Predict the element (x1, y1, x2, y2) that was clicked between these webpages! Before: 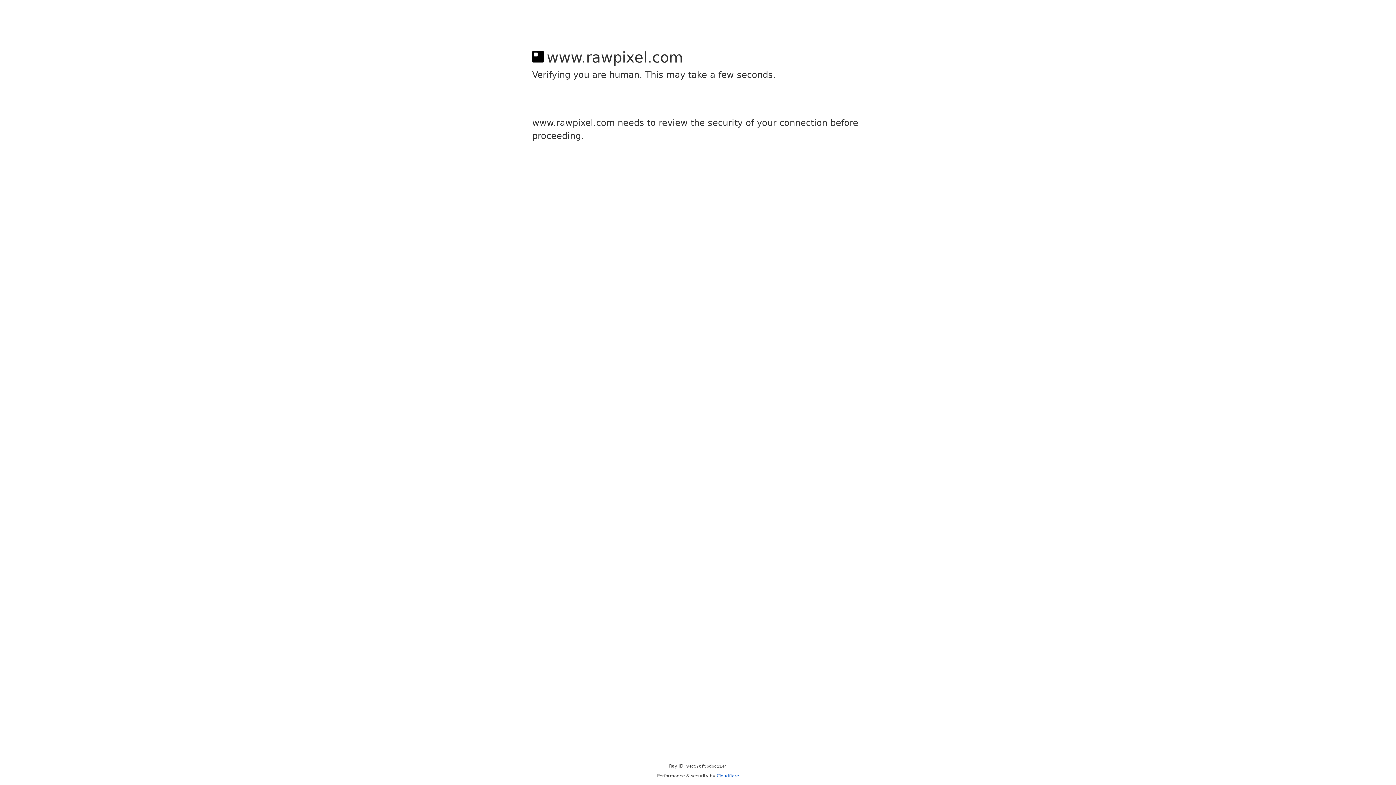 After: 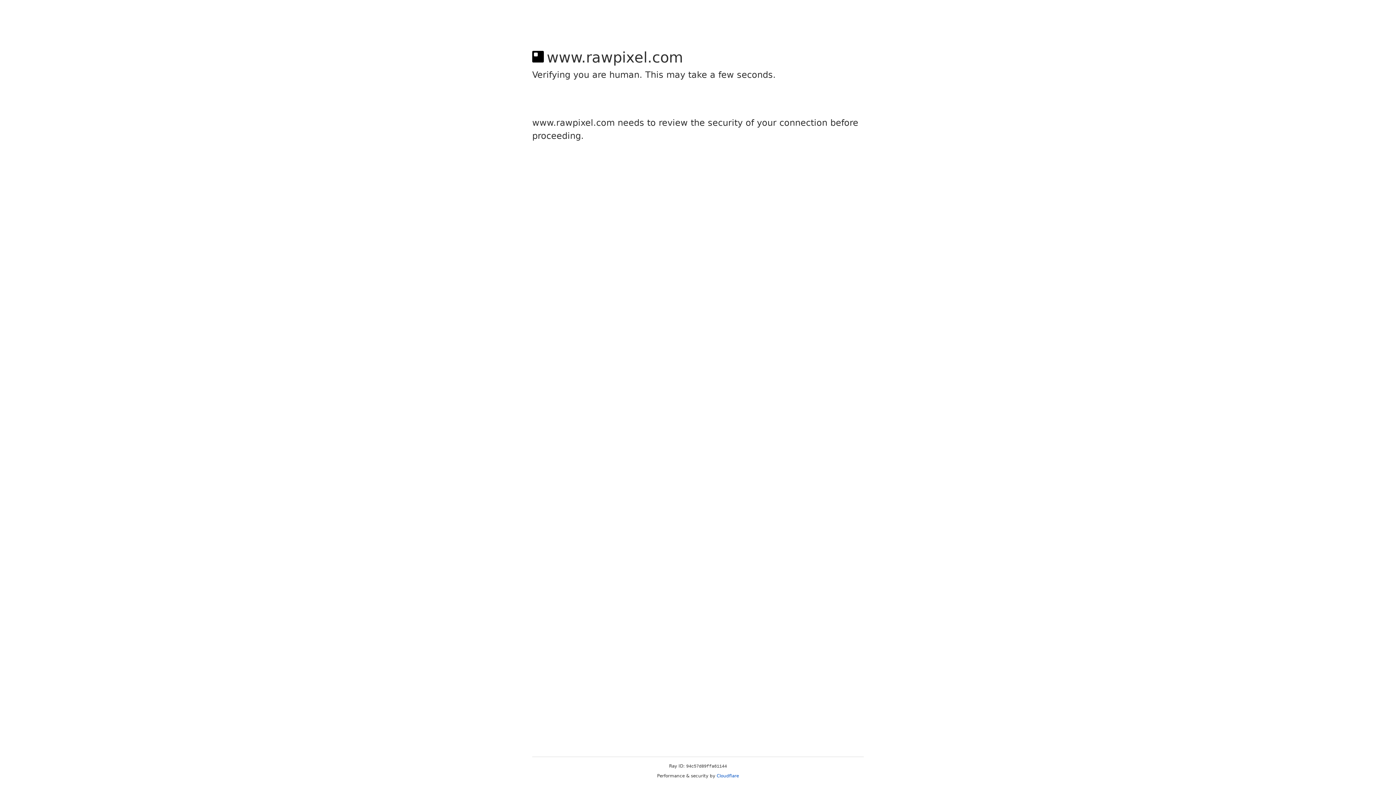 Action: label: Cloudflare bbox: (716, 773, 739, 778)